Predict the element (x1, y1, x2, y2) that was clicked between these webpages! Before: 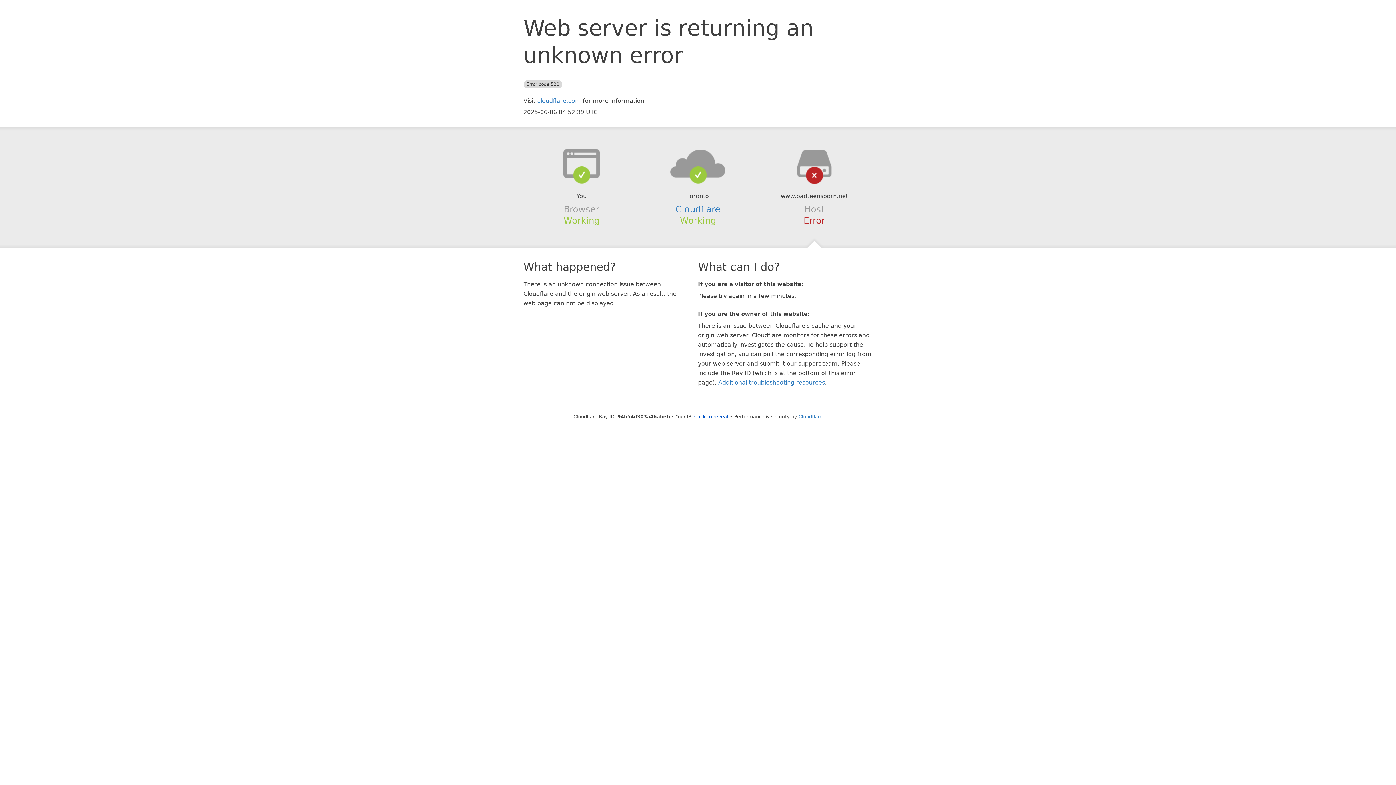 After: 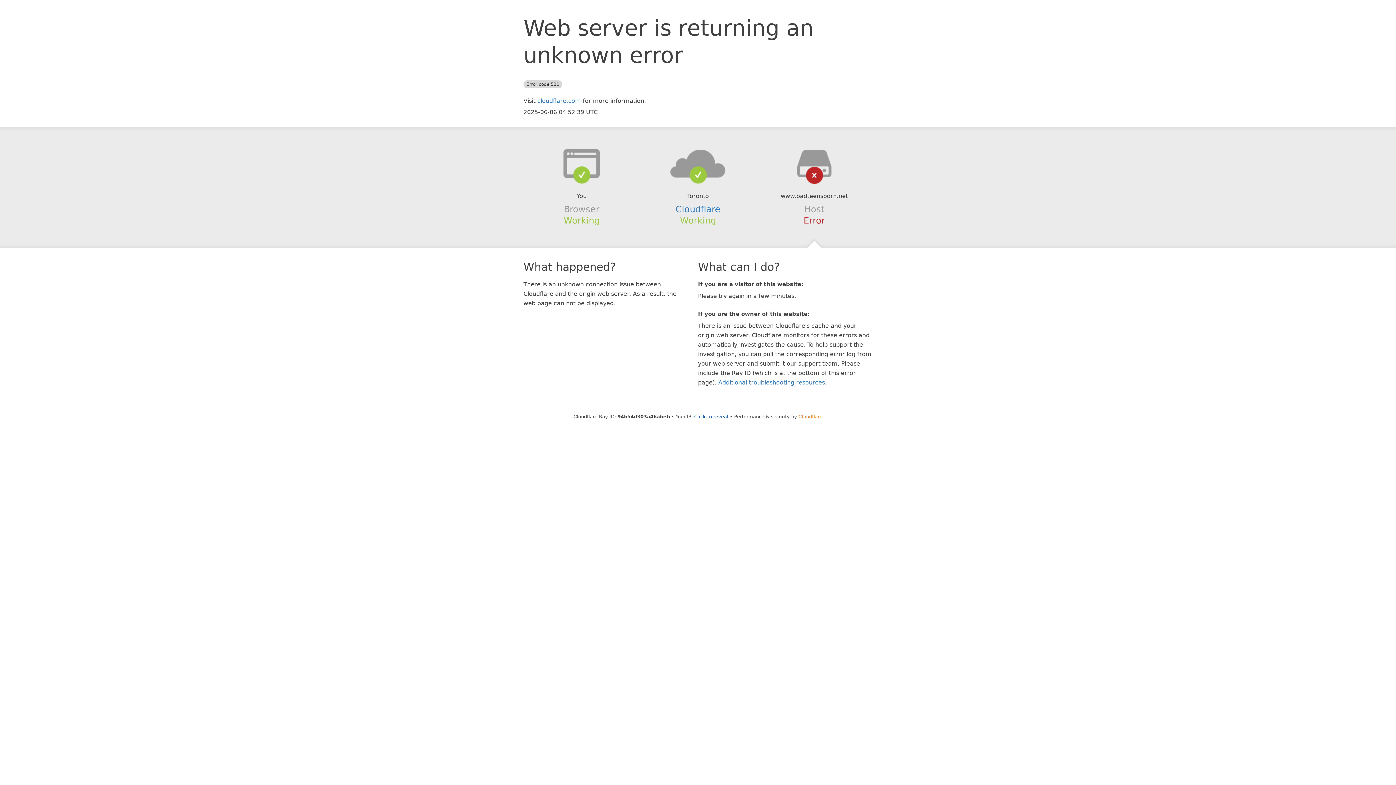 Action: bbox: (798, 414, 822, 419) label: Cloudflare